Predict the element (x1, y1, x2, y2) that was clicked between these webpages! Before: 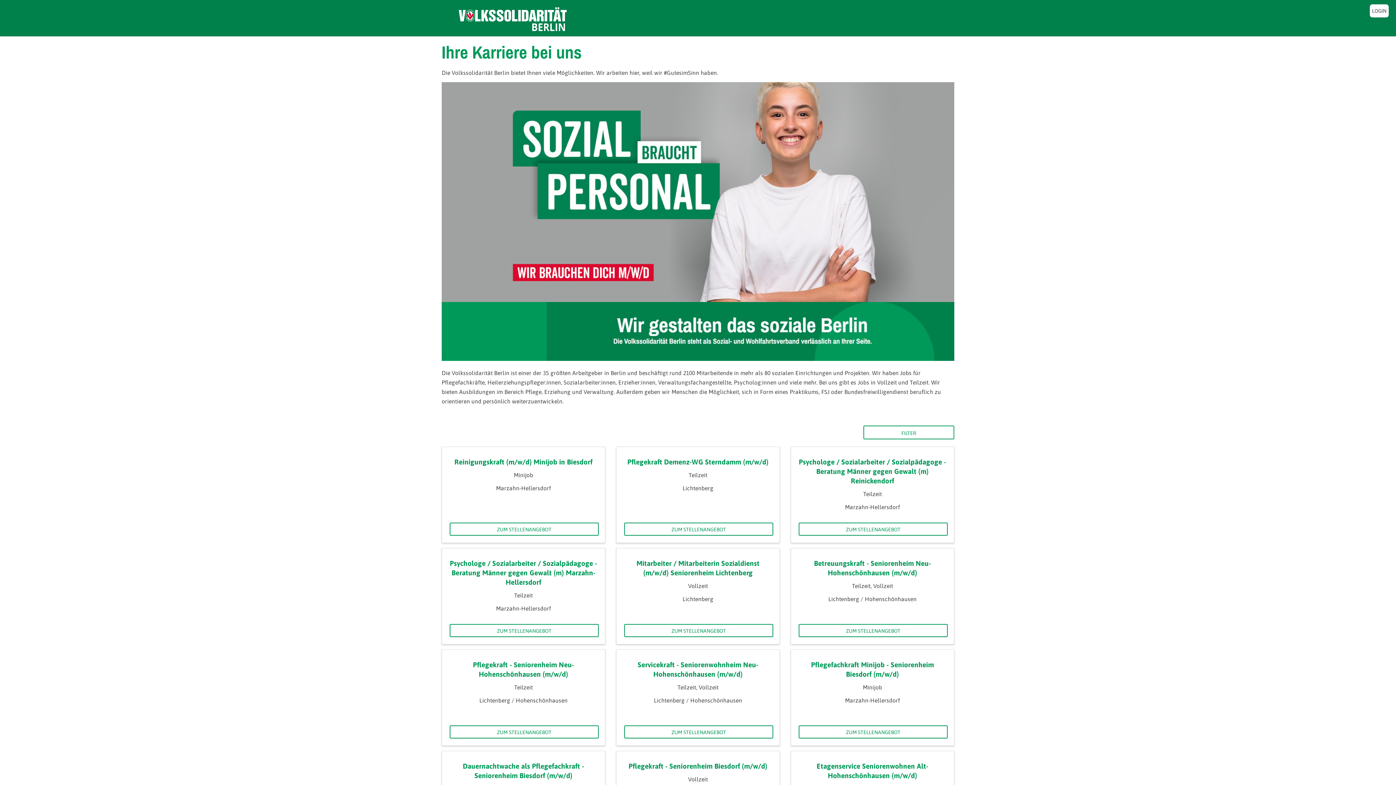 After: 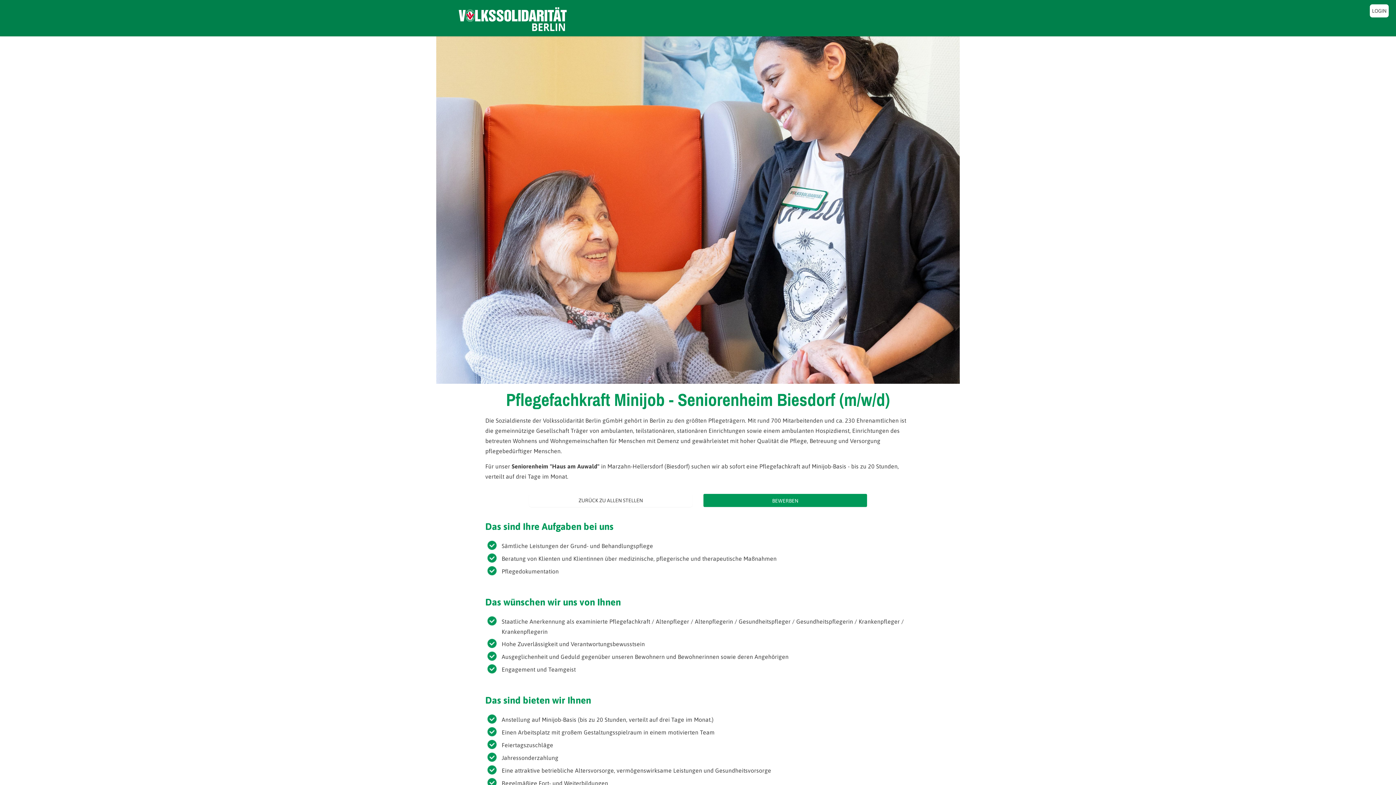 Action: label: ZUM STELLENANGEBOT bbox: (798, 725, 948, 738)